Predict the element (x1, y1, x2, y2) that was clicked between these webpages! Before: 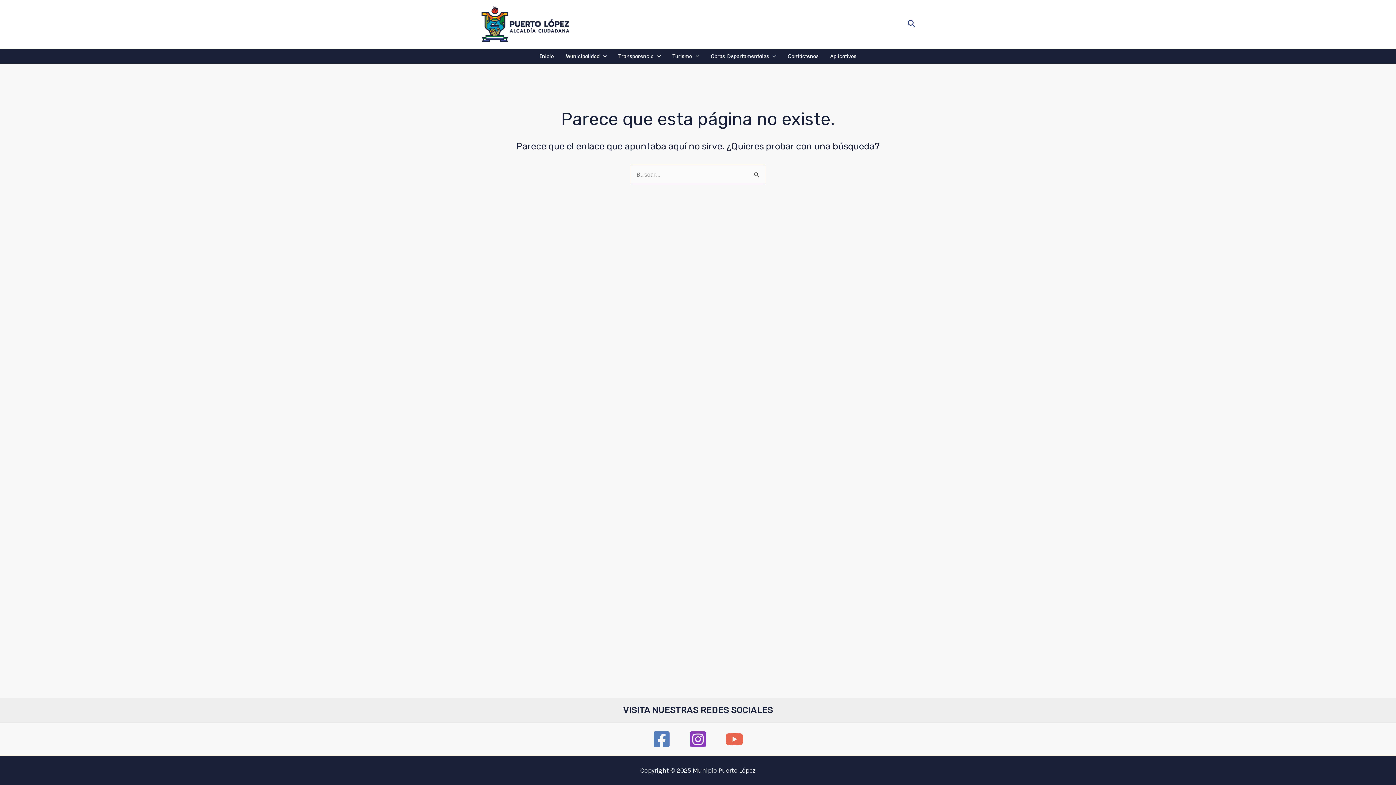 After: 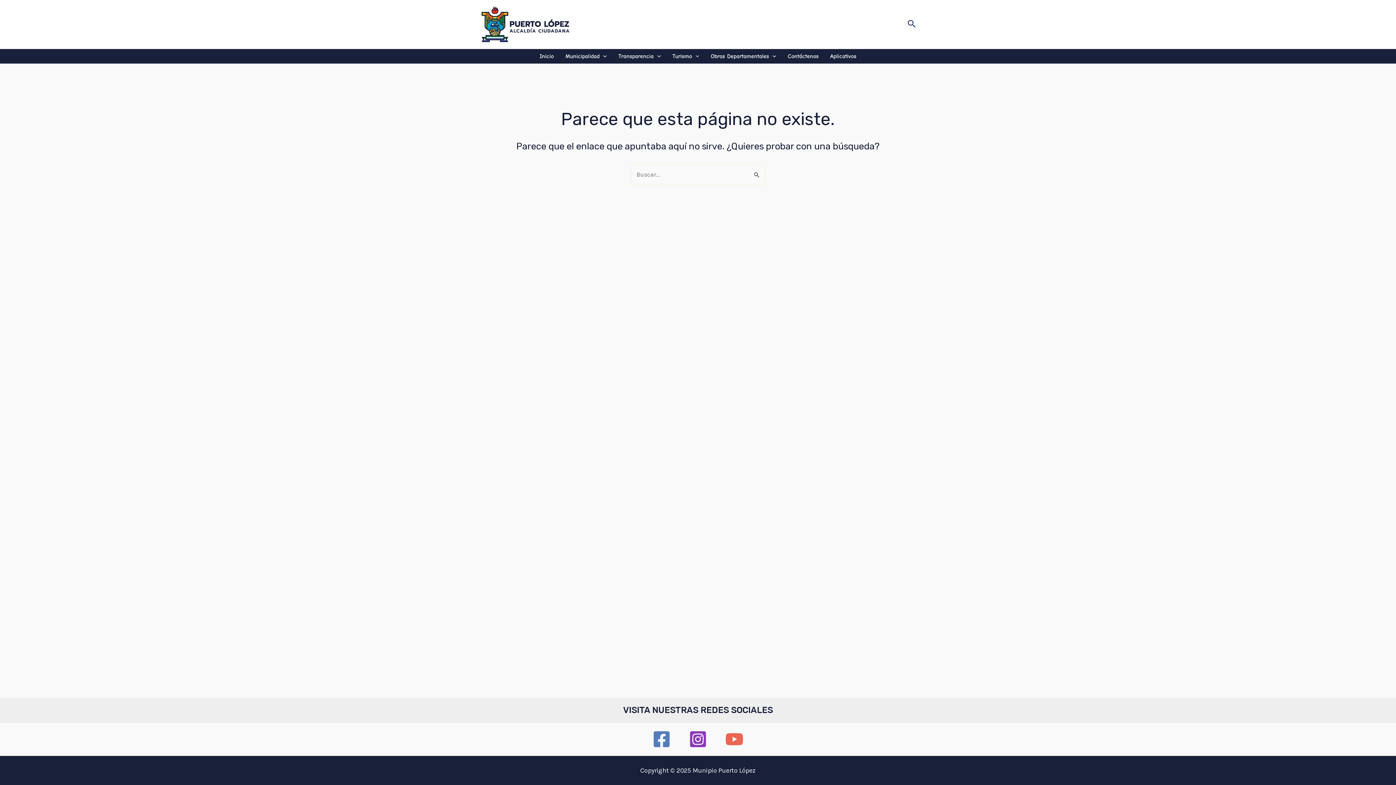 Action: label: Facebook bbox: (652, 730, 670, 748)